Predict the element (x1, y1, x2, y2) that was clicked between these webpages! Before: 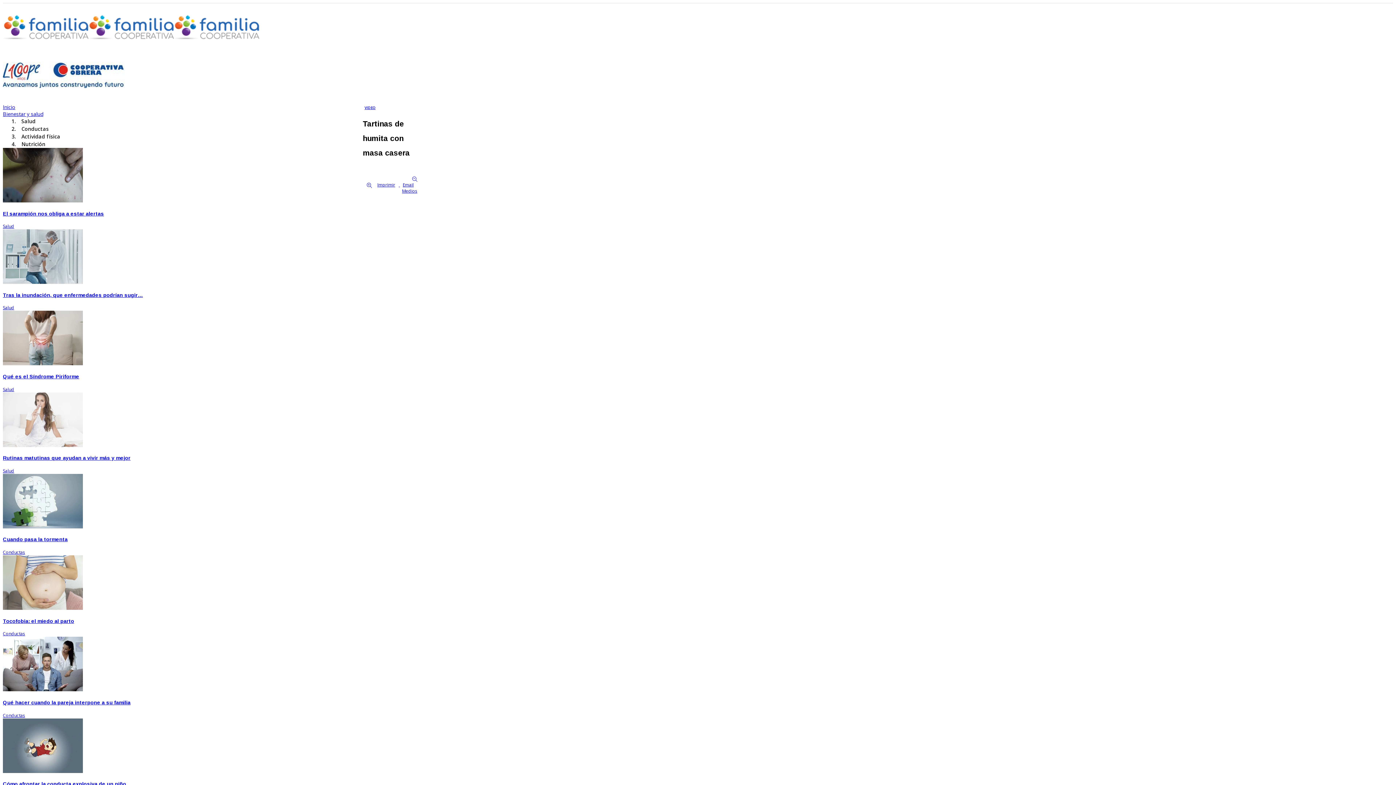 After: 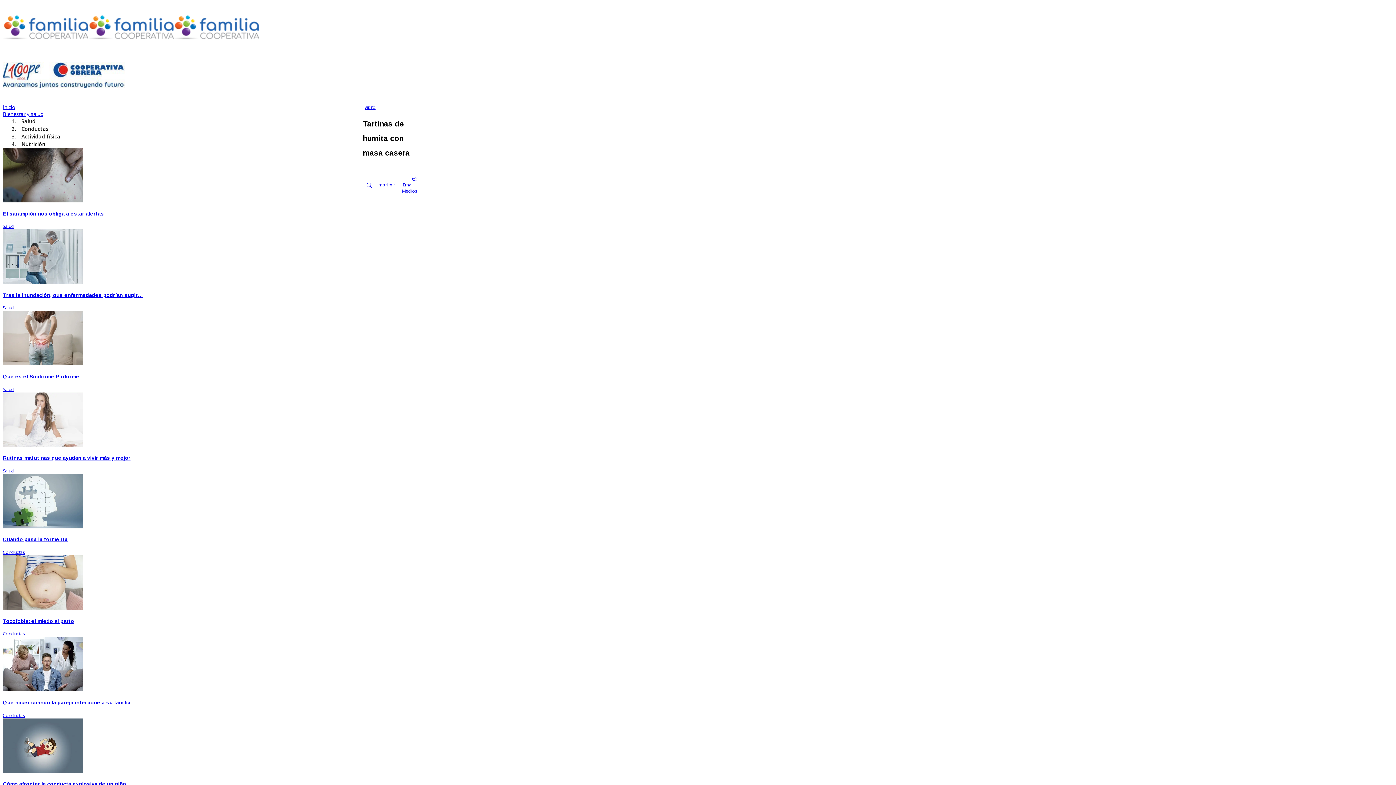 Action: bbox: (2, 82, 124, 89)